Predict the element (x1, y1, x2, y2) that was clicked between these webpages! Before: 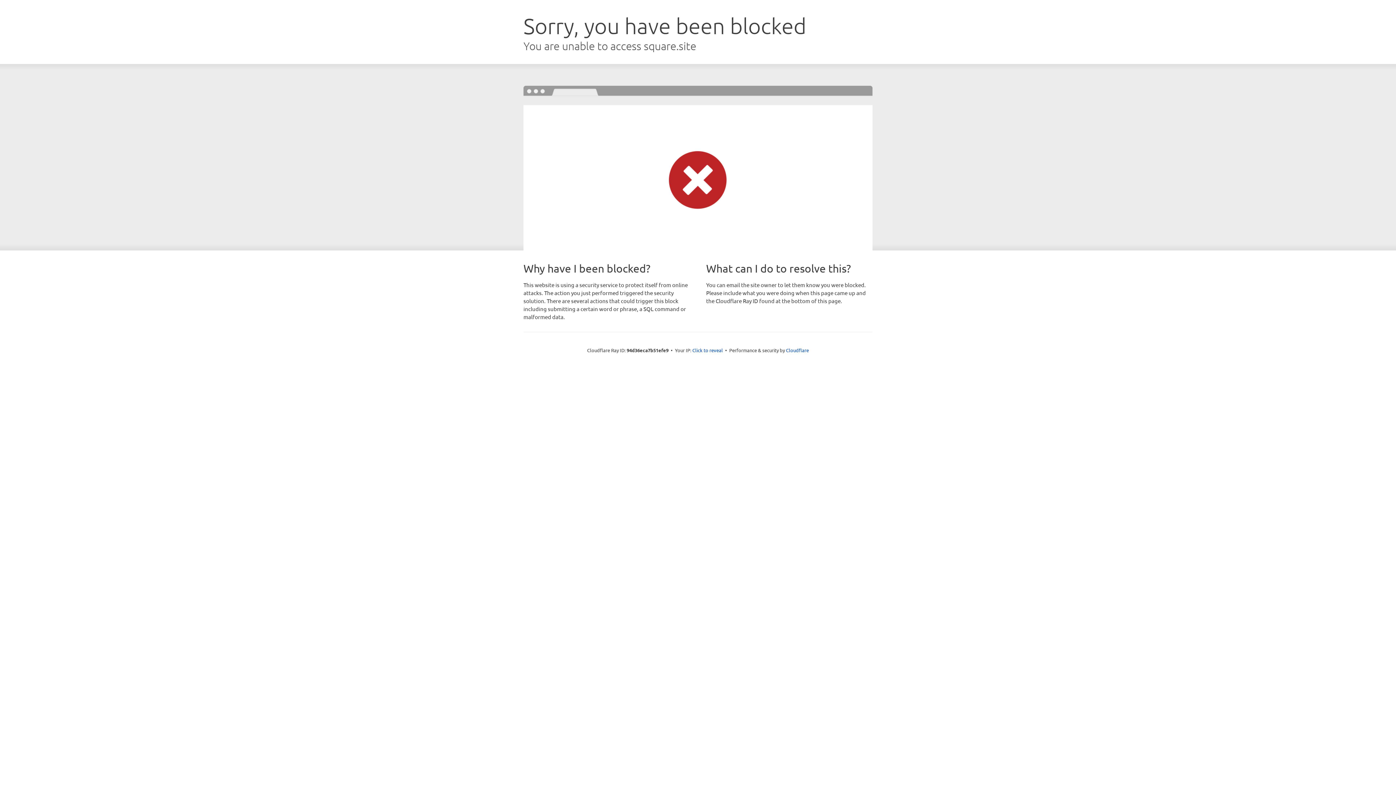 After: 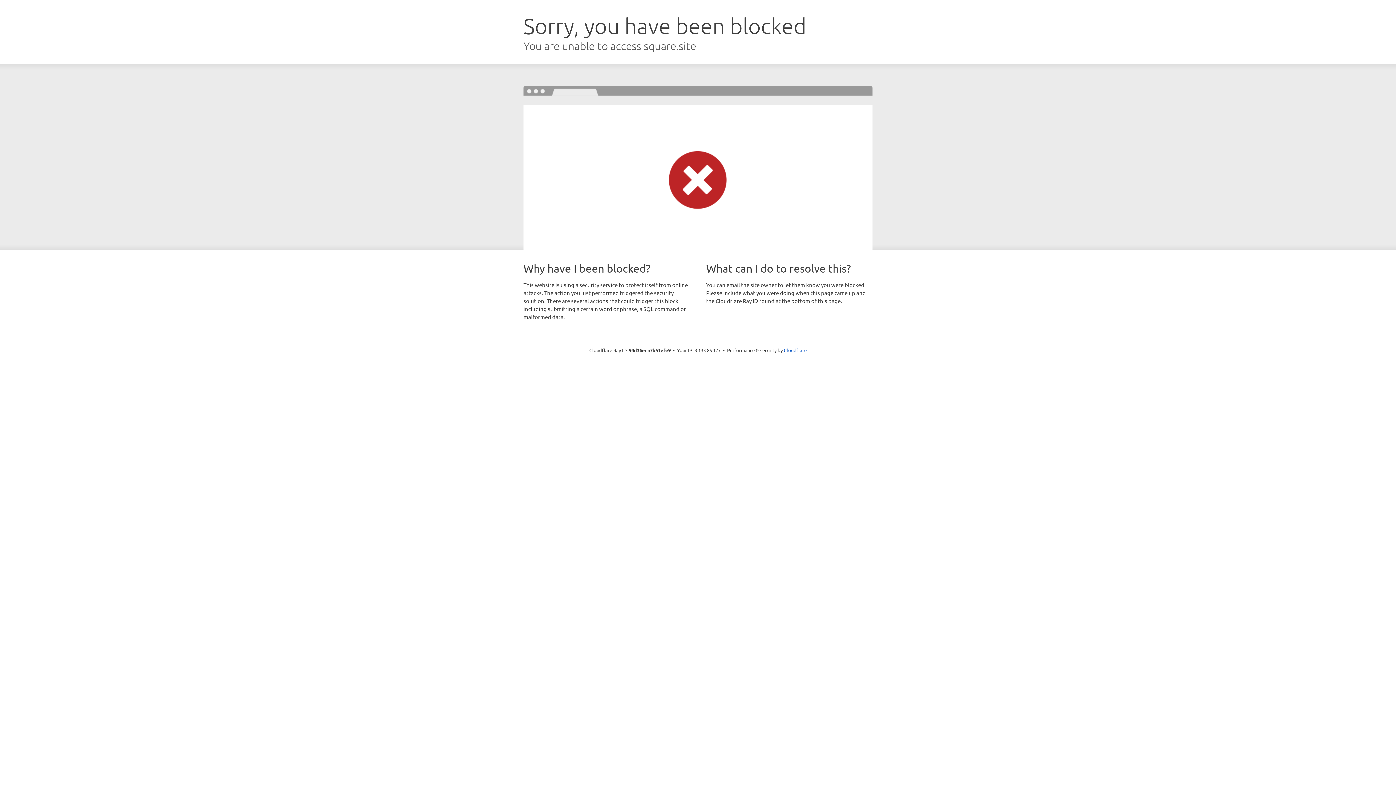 Action: bbox: (692, 346, 723, 353) label: Click to reveal